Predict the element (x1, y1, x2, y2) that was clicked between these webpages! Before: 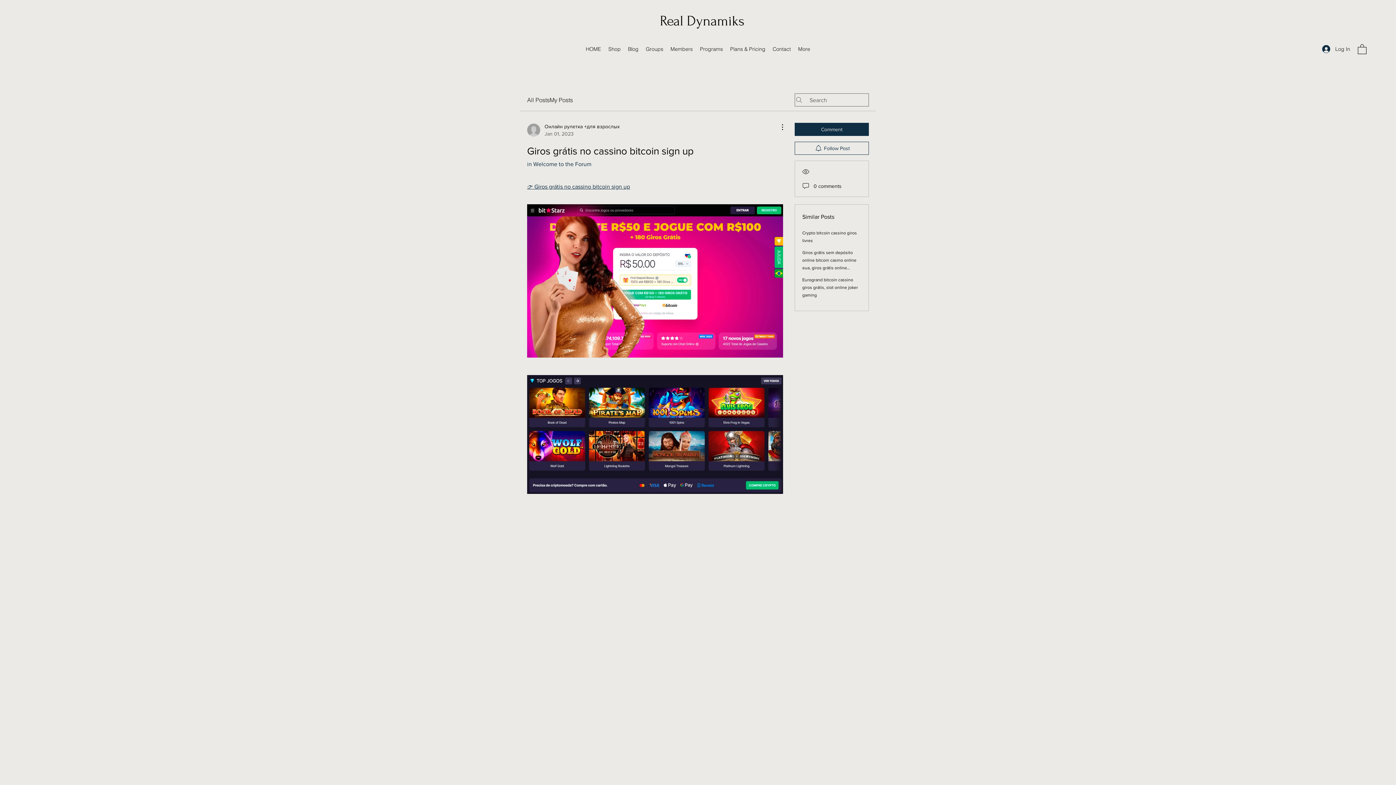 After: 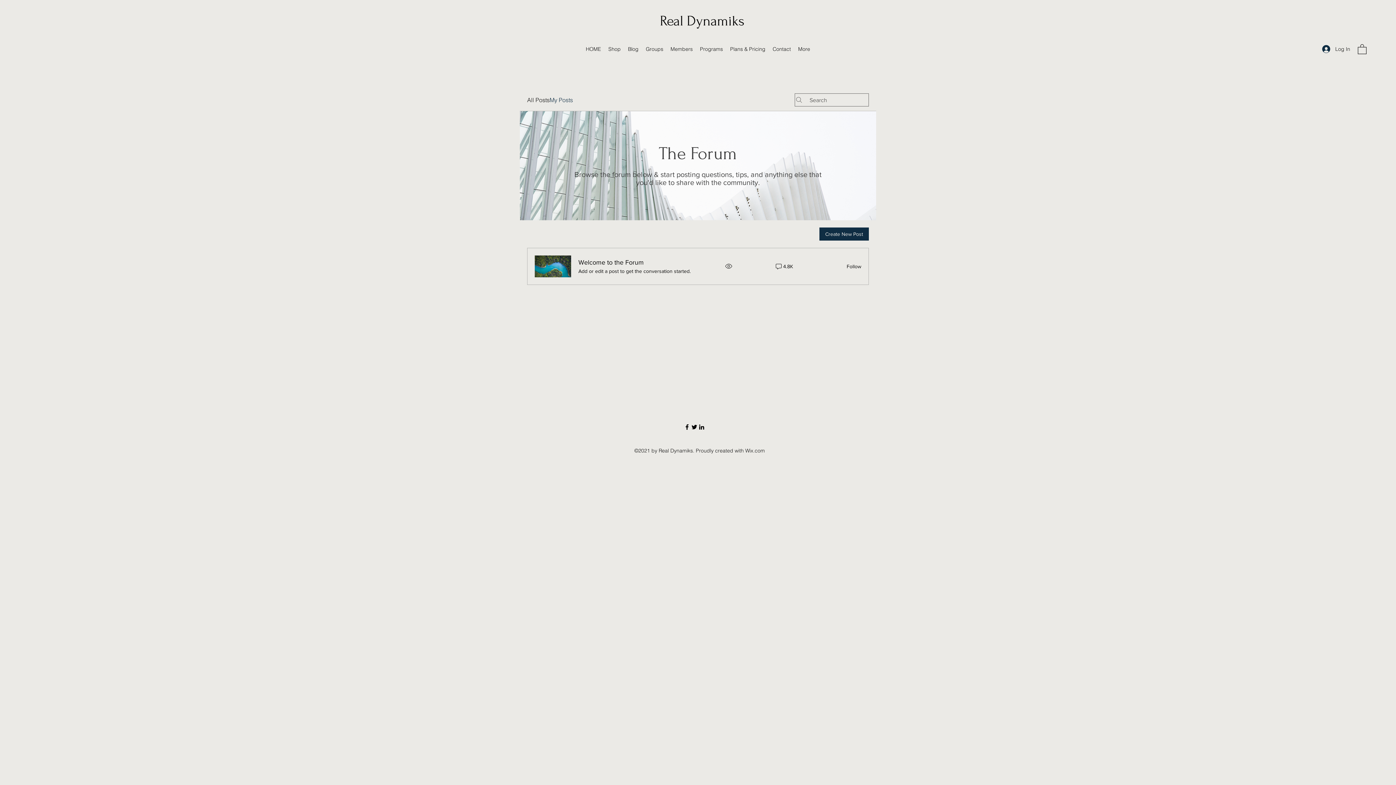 Action: bbox: (549, 95, 573, 104) label: My Posts